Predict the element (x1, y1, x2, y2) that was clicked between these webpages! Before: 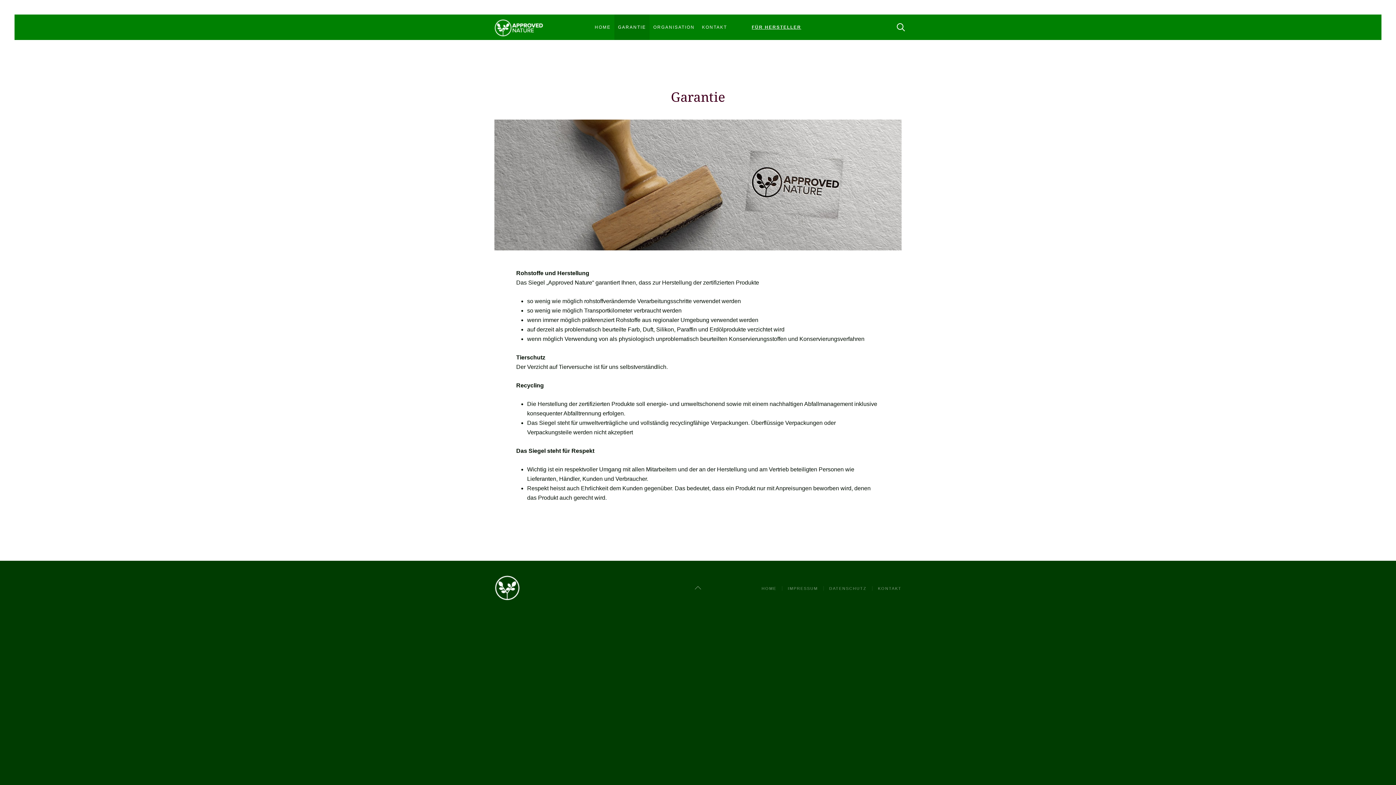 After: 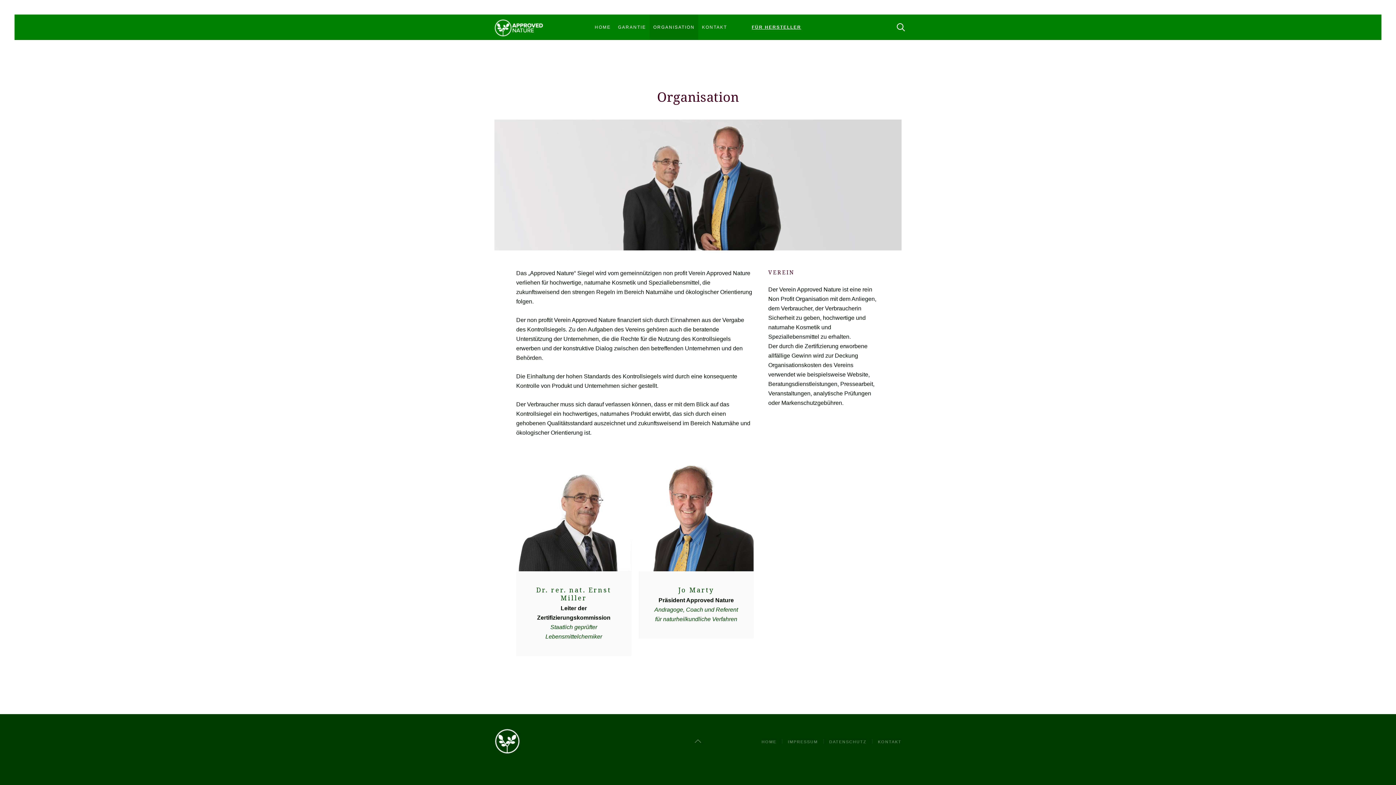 Action: label: ORGANISATION bbox: (649, 14, 698, 40)